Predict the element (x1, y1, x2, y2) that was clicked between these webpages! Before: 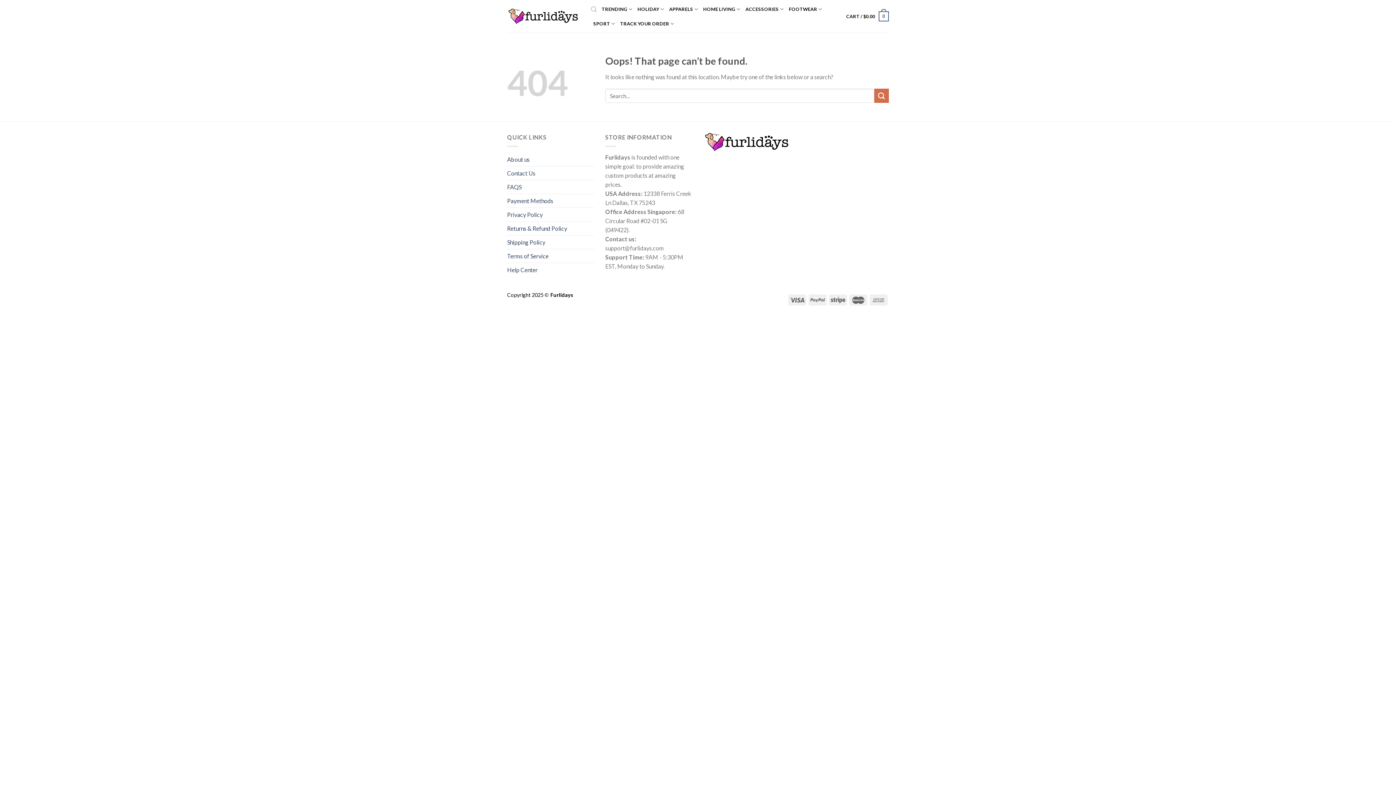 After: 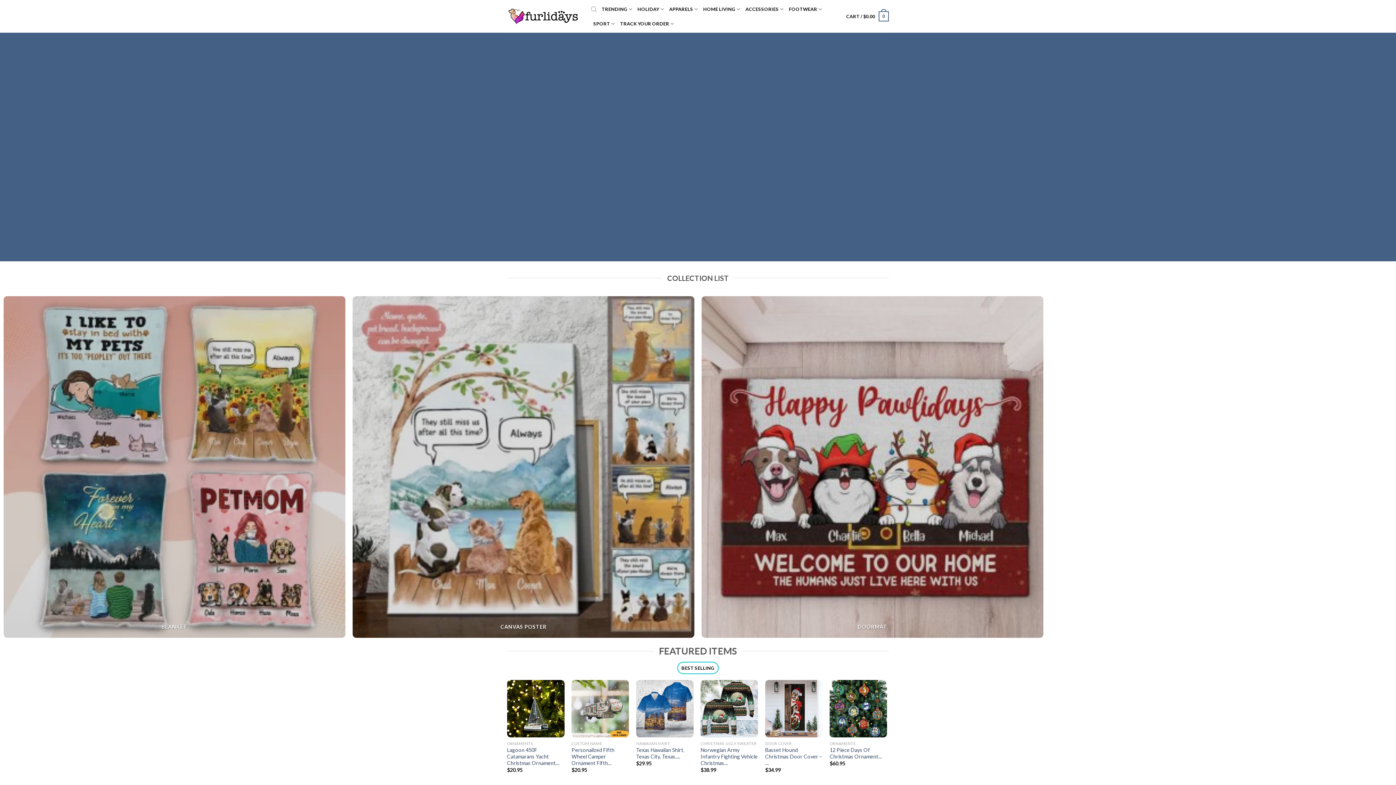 Action: bbox: (507, 8, 580, 24)